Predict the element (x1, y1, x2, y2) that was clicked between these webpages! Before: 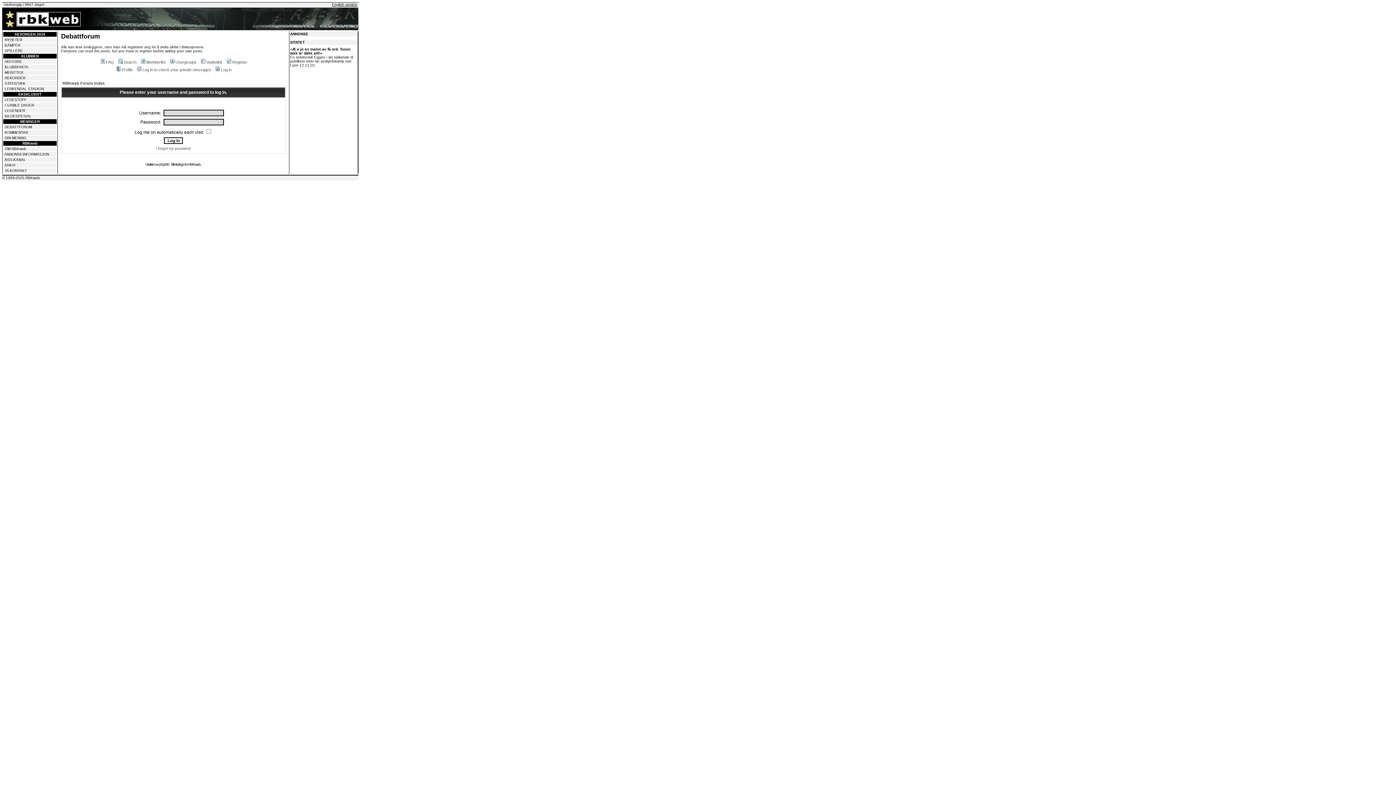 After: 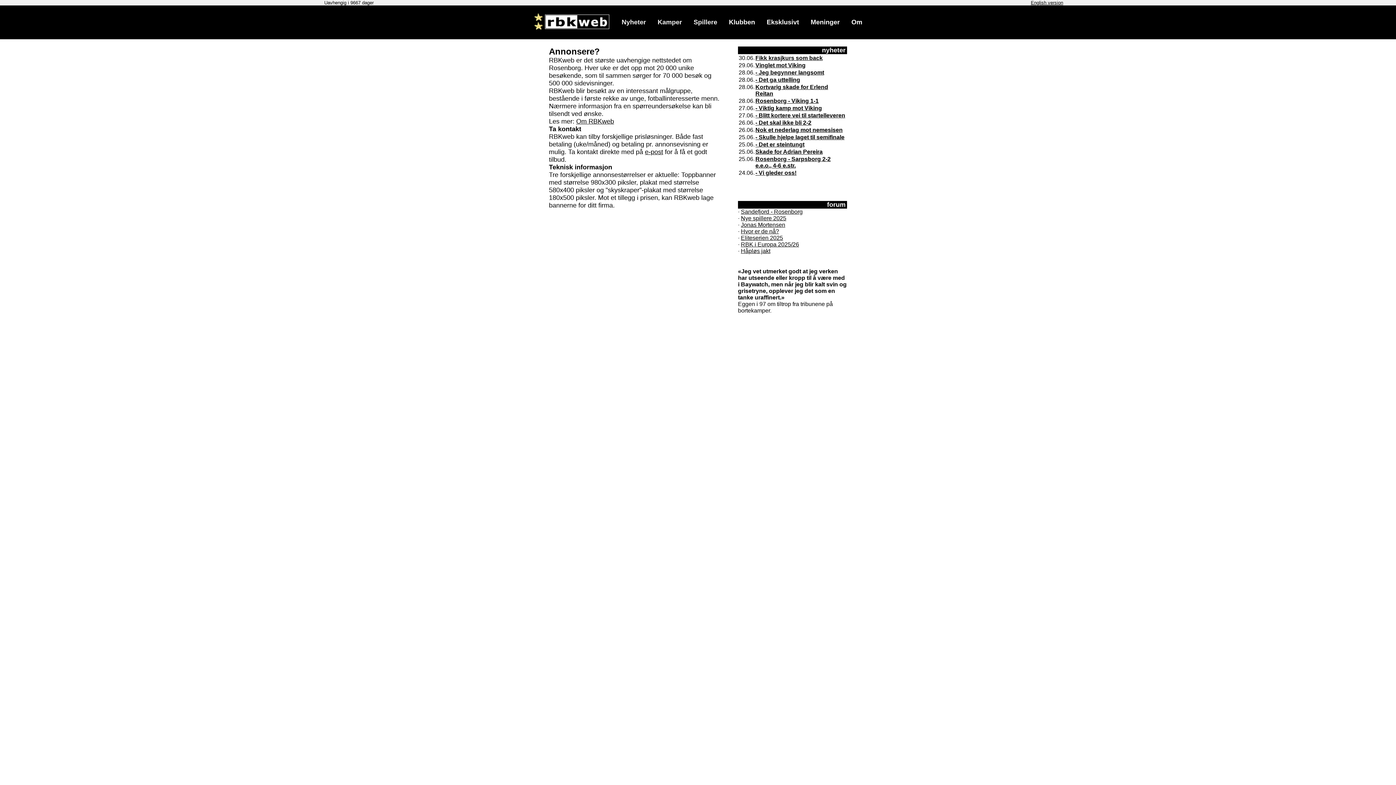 Action: bbox: (4, 152, 49, 156) label: ANNONSEINFORMASJON